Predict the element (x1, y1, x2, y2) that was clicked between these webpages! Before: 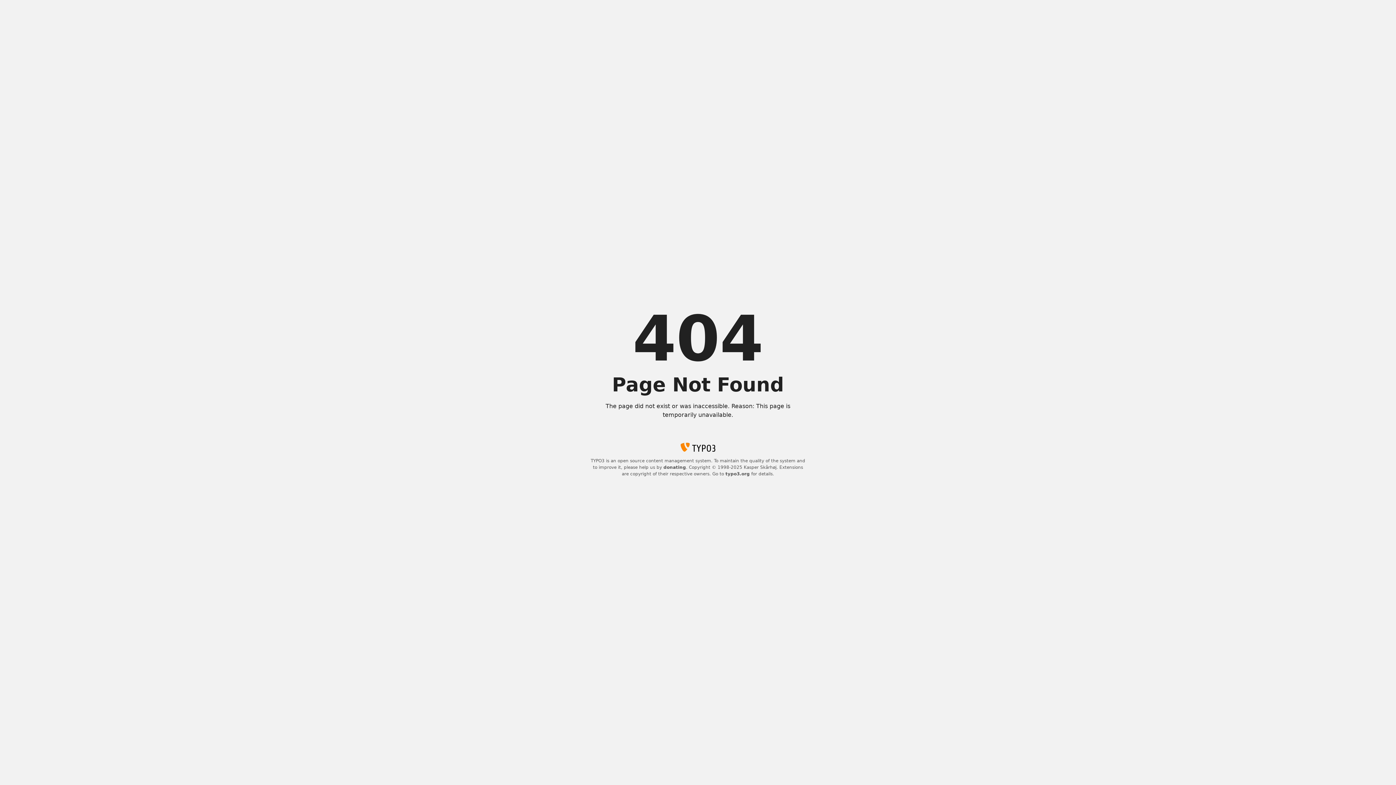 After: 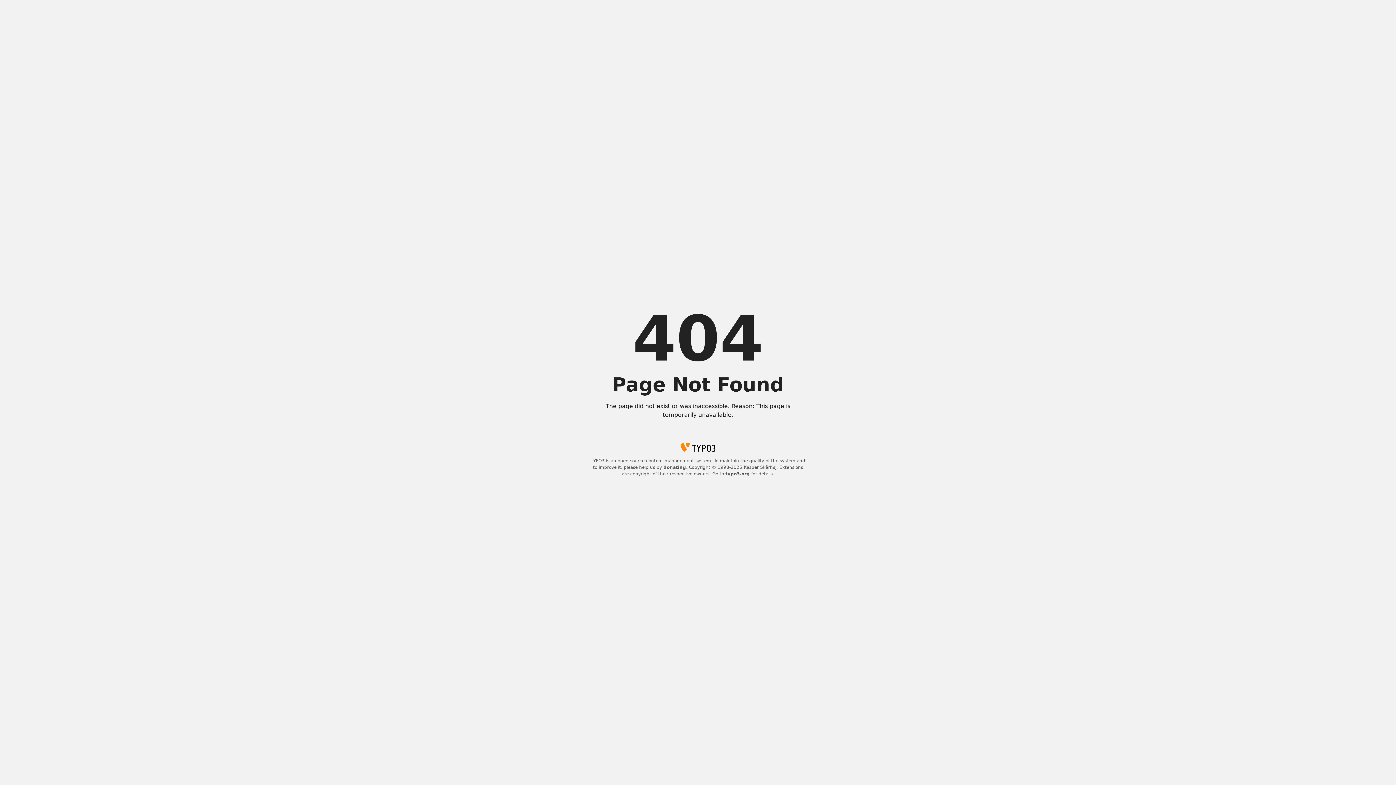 Action: bbox: (663, 465, 686, 470) label: donating